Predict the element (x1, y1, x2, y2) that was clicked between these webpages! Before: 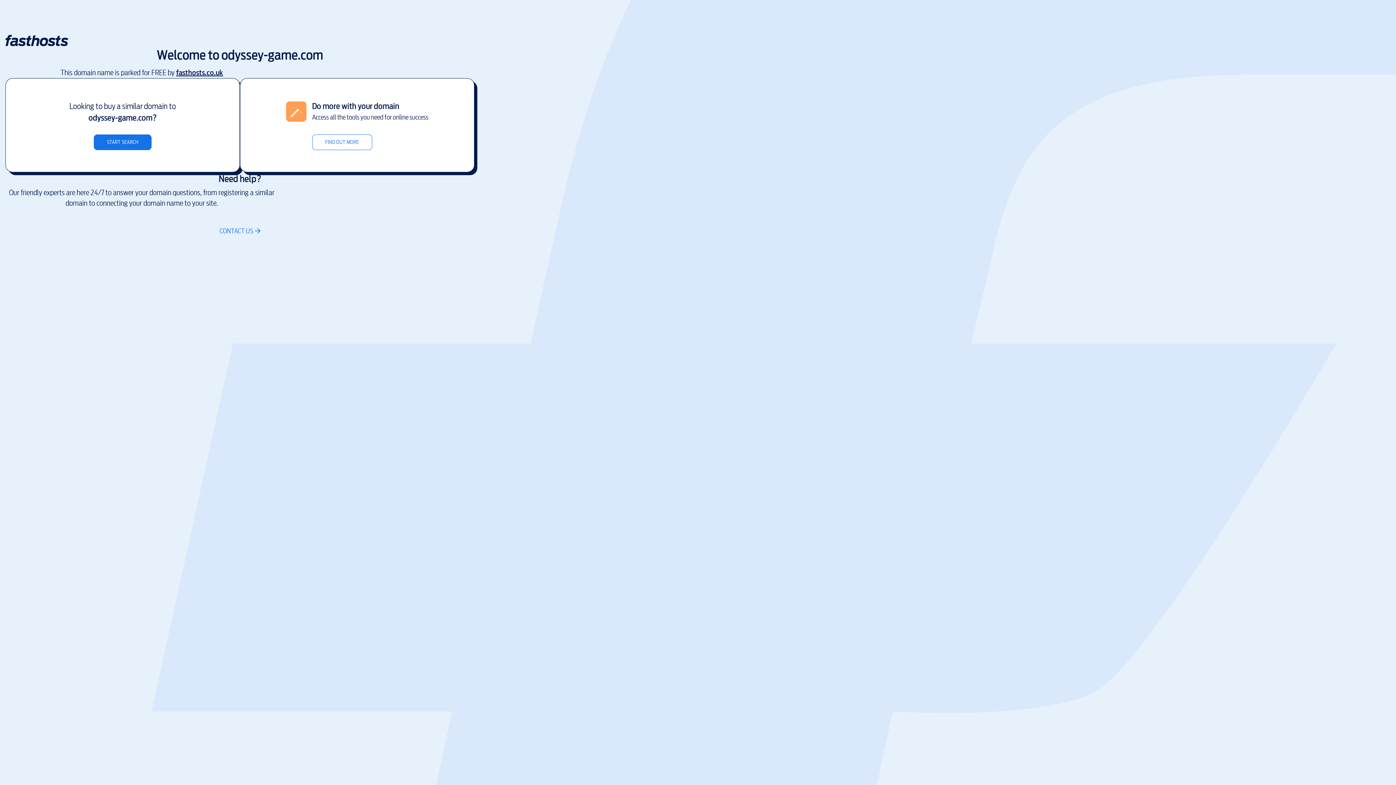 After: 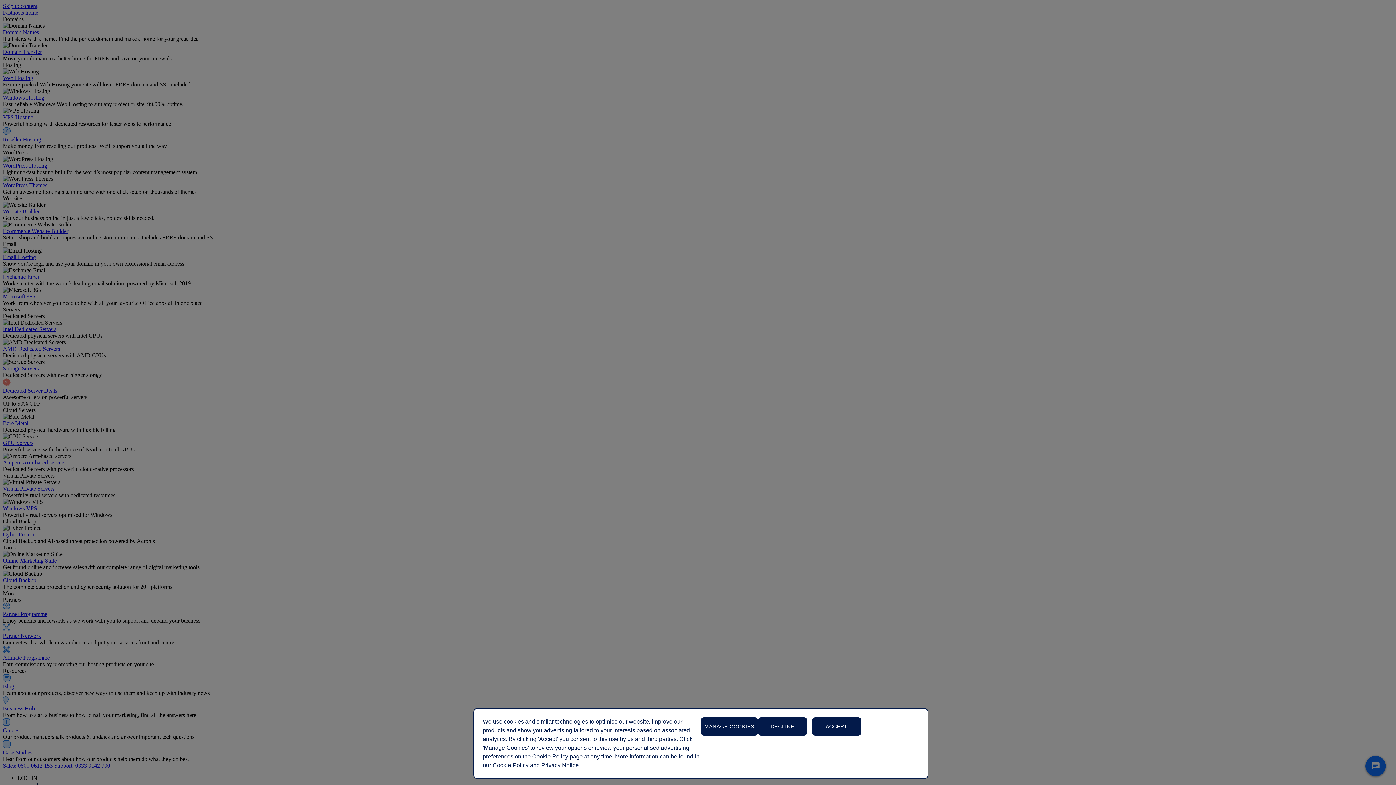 Action: bbox: (219, 226, 260, 236) label: CONTACT US